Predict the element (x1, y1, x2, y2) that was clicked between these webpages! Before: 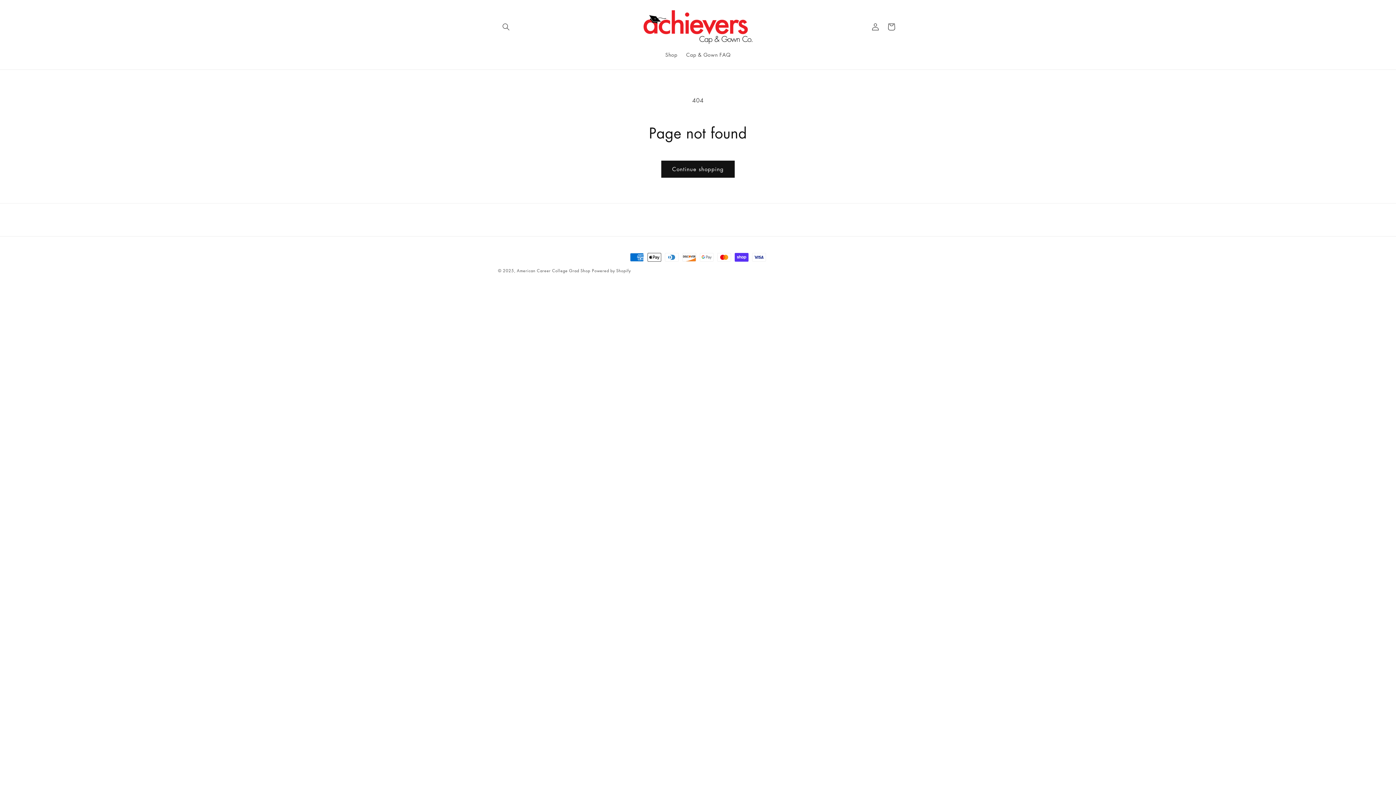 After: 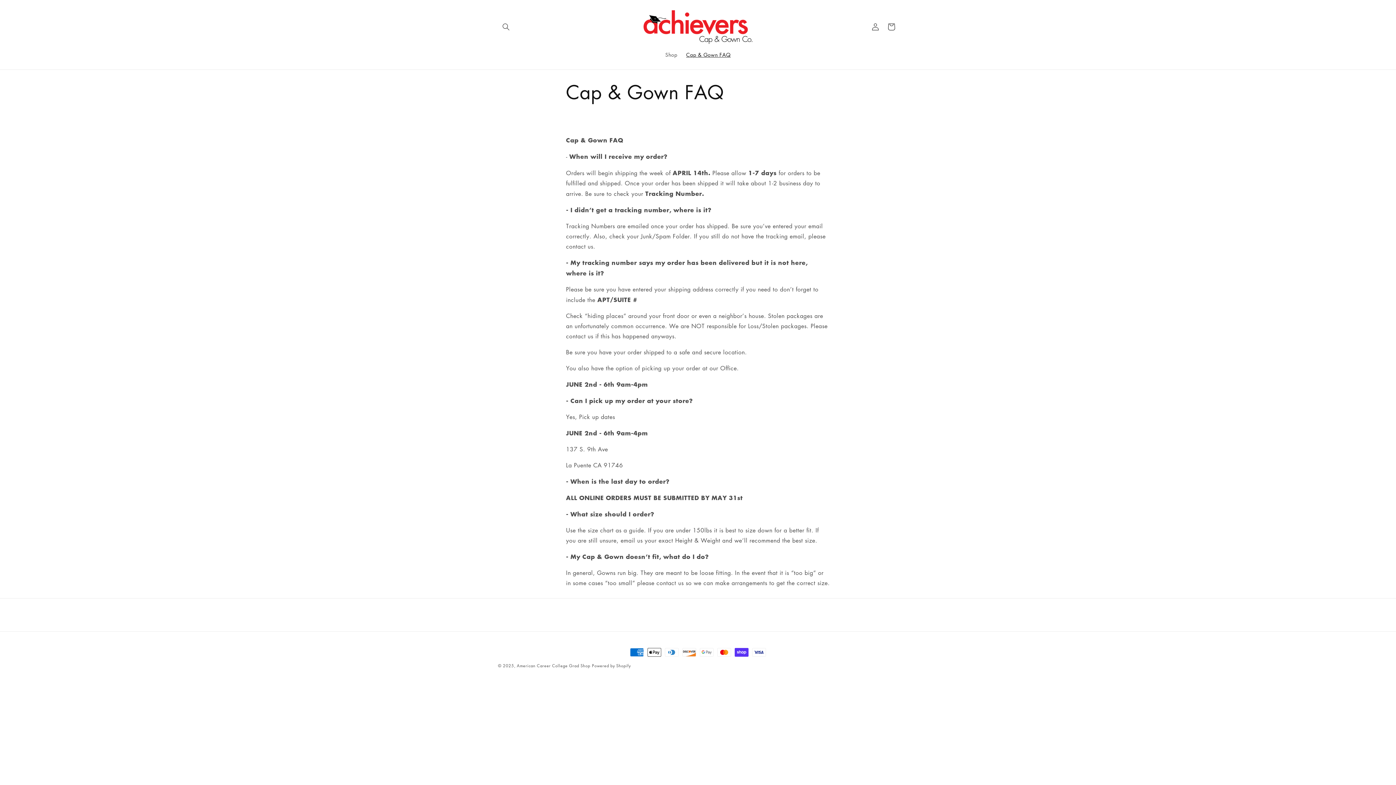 Action: label: Cap & Gown FAQ bbox: (682, 46, 735, 62)